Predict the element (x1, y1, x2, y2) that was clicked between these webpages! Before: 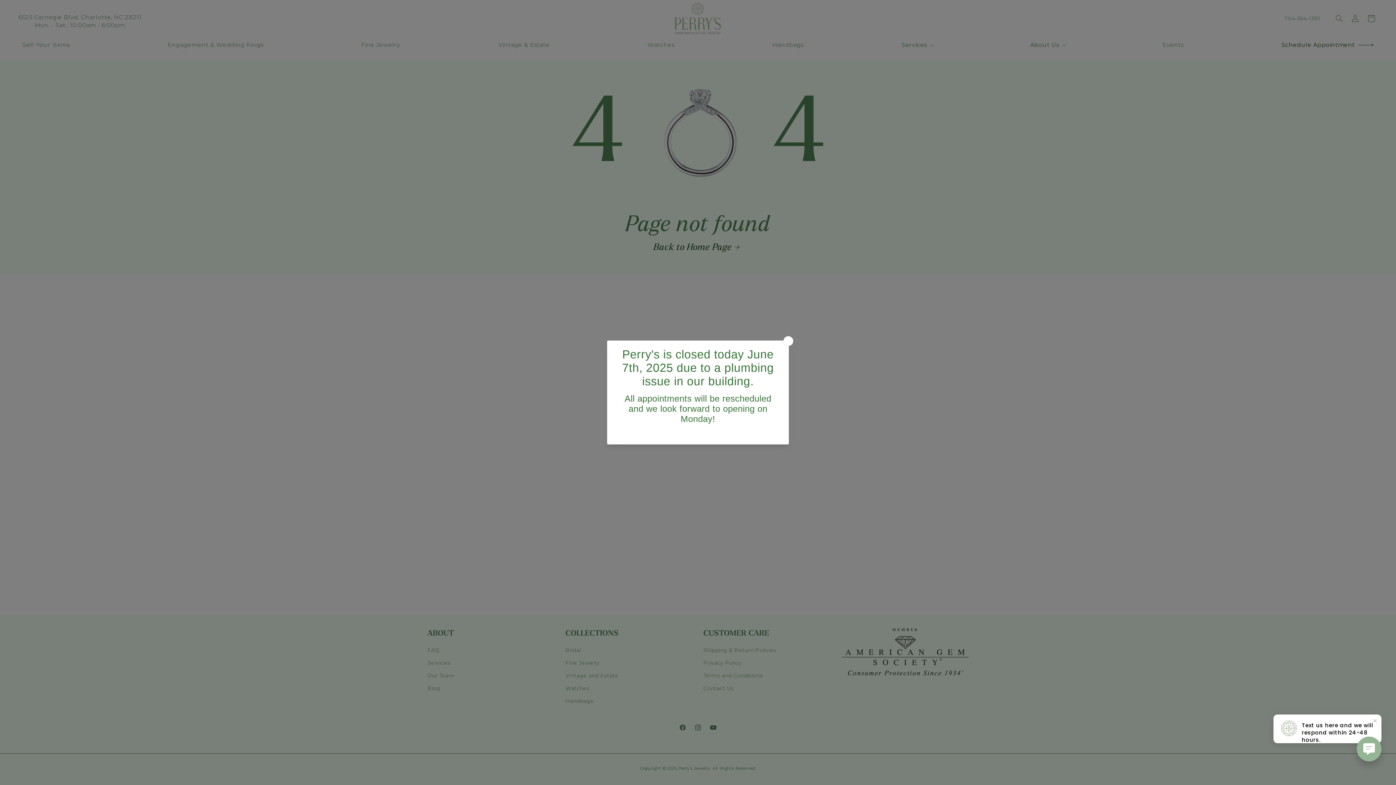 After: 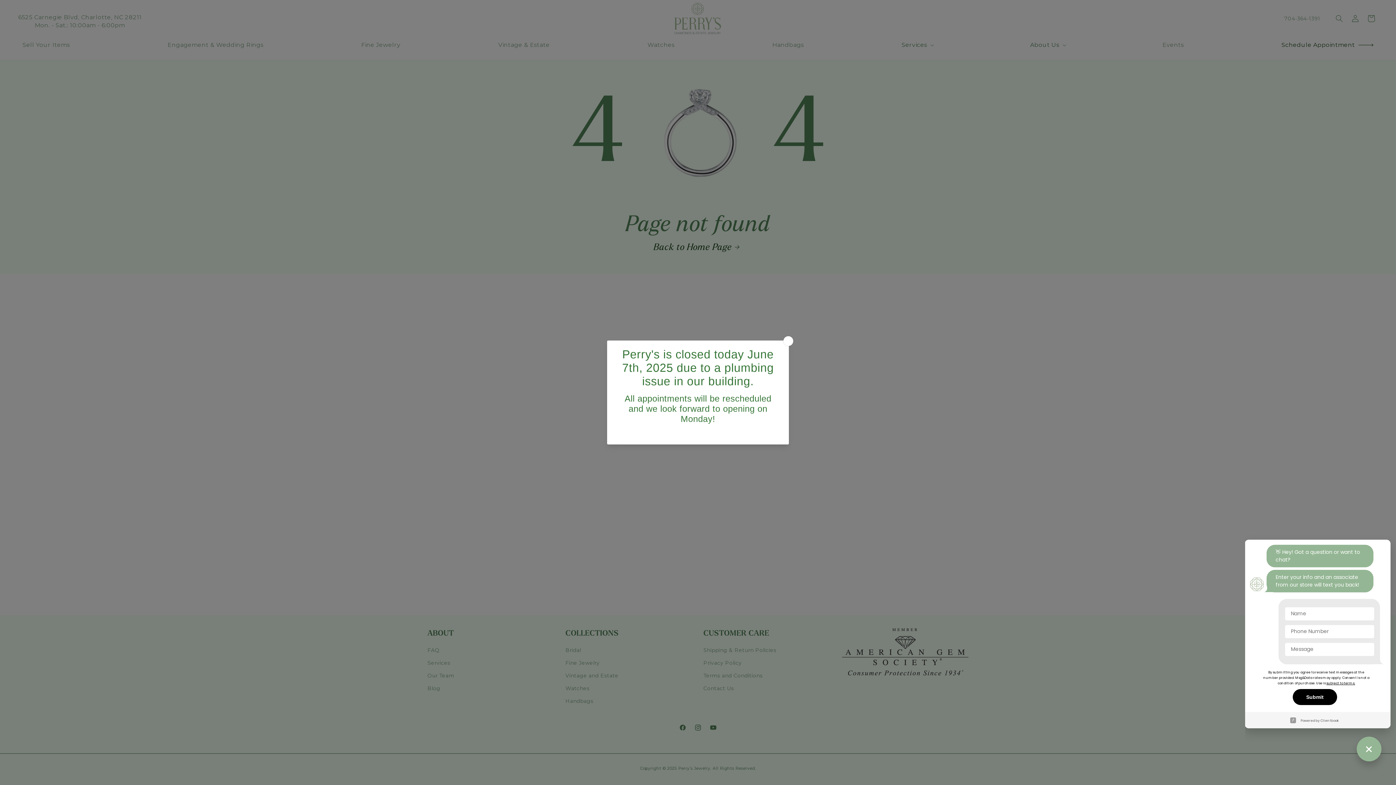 Action: bbox: (1357, 737, 1381, 761)